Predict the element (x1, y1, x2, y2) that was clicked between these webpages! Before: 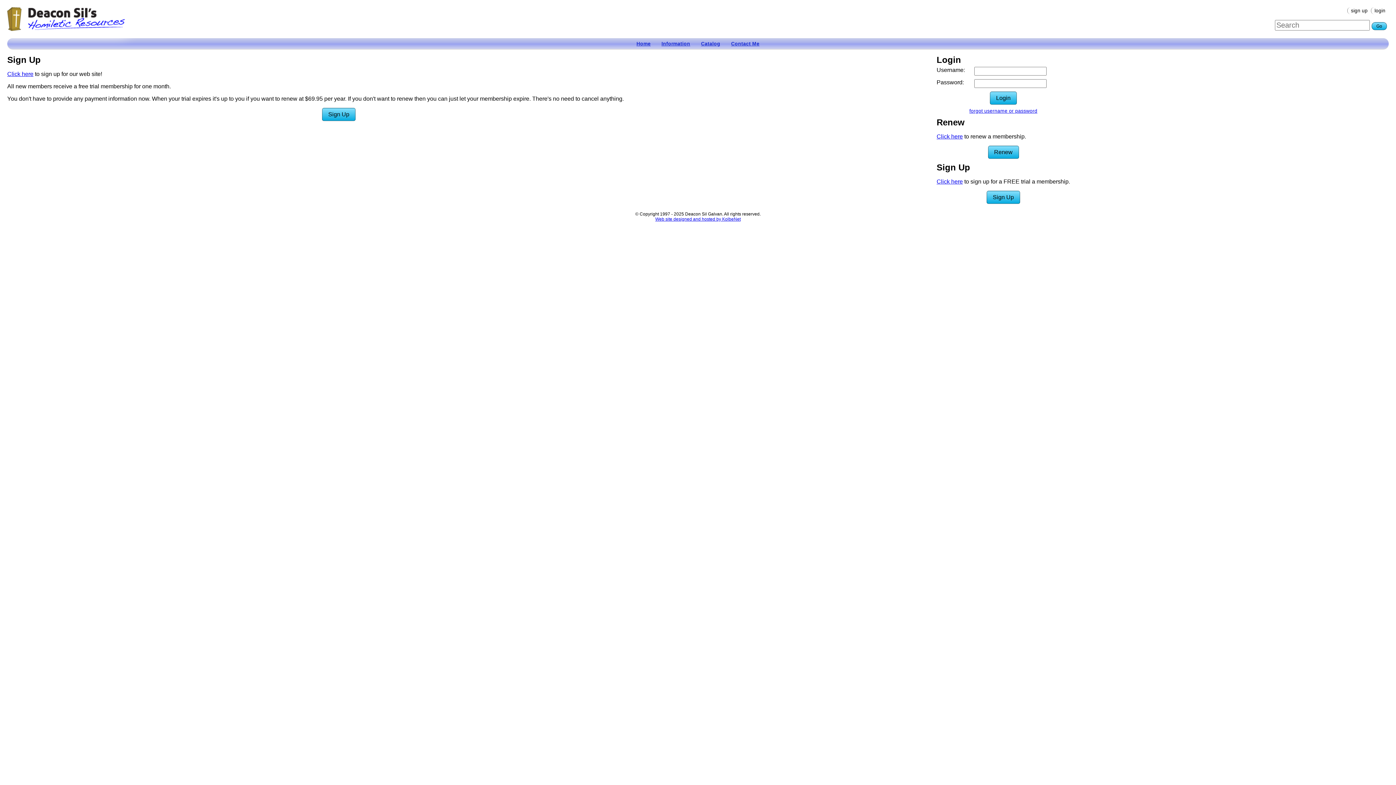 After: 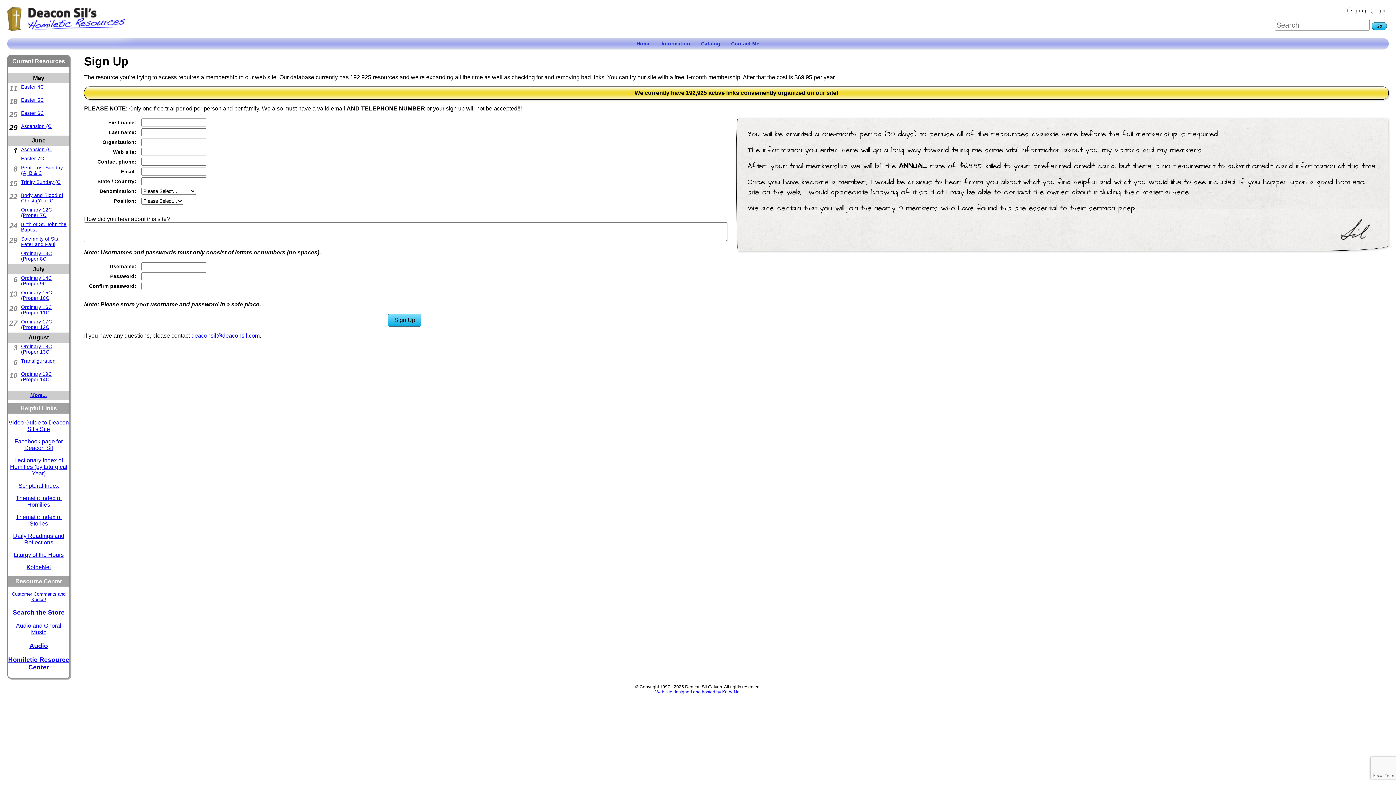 Action: label: Click here bbox: (7, 70, 33, 77)